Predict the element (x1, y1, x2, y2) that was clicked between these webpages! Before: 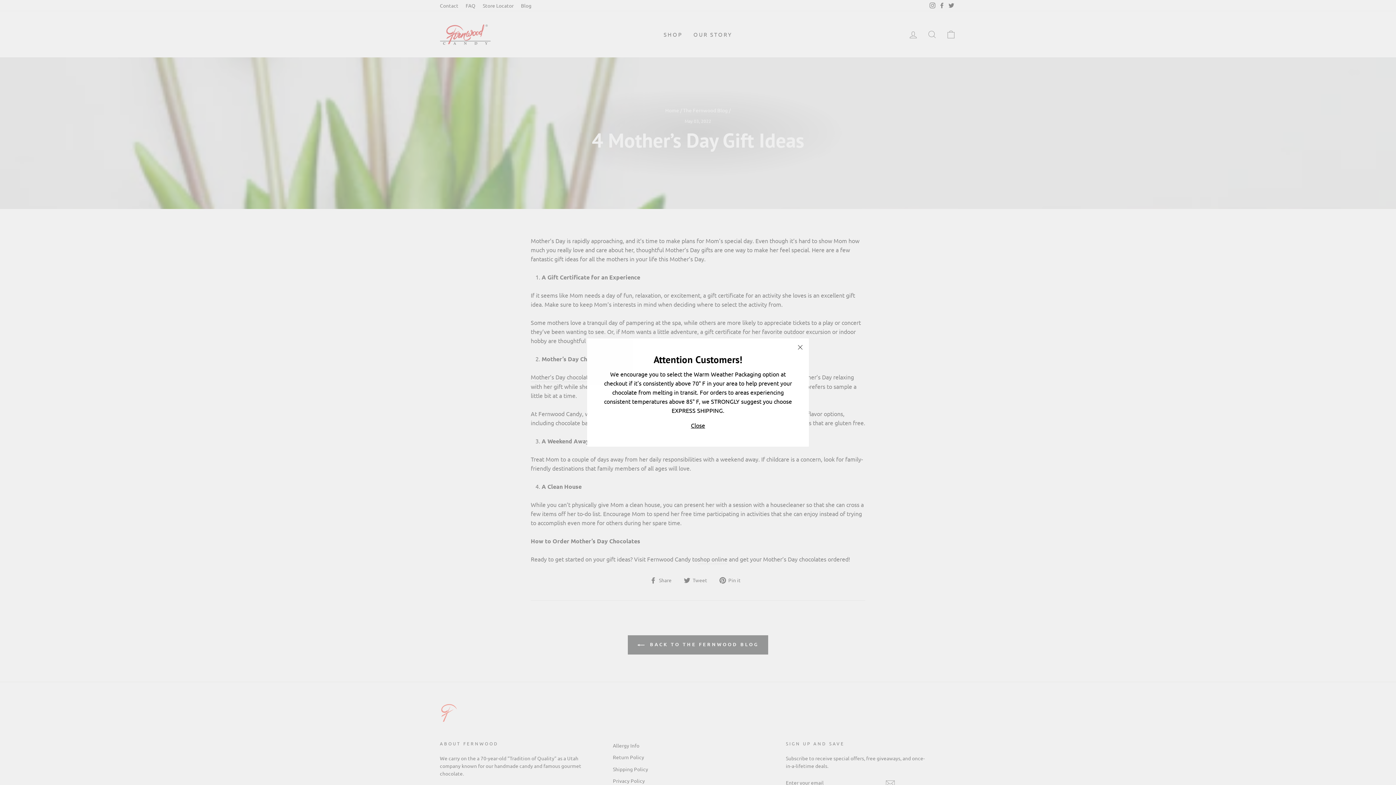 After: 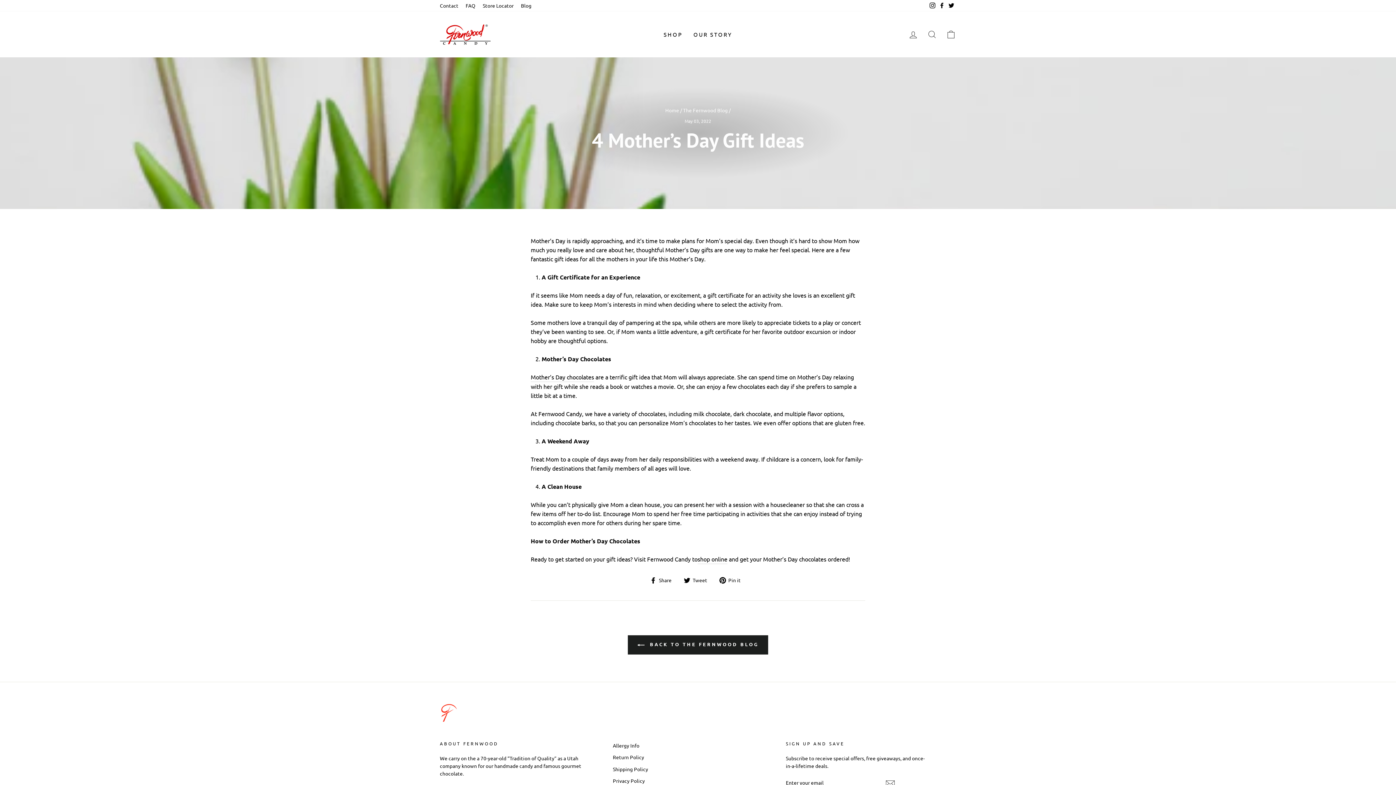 Action: label: Close bbox: (688, 420, 707, 430)